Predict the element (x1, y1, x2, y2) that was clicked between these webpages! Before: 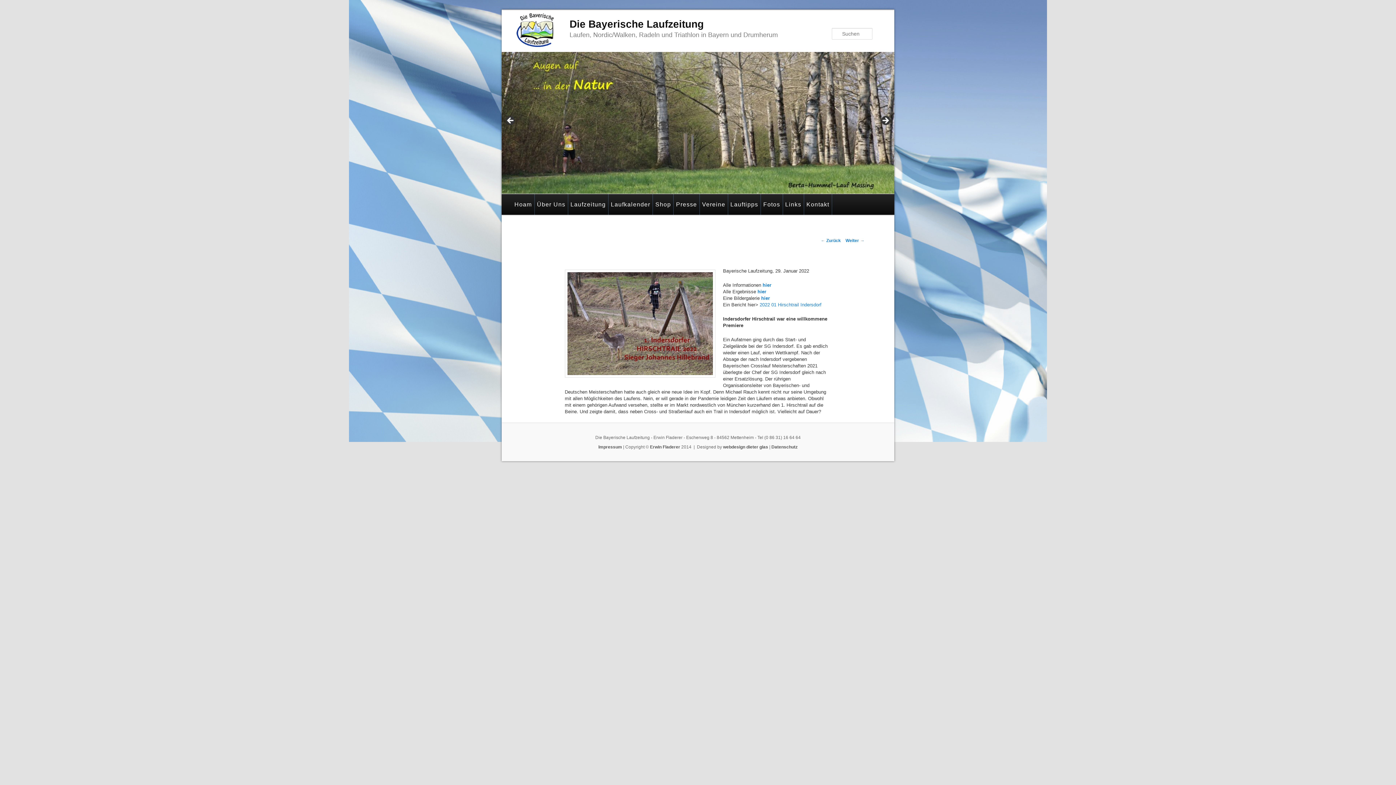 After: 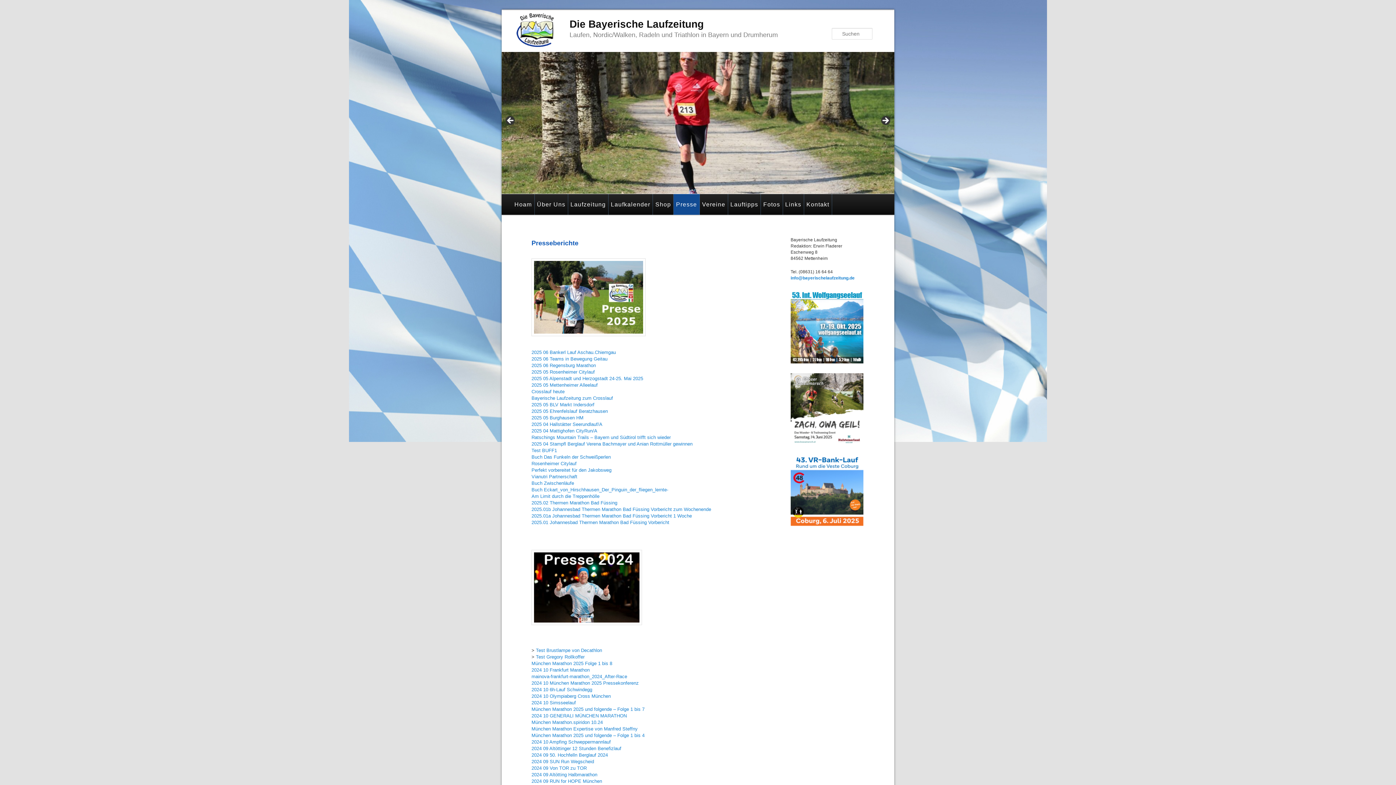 Action: label: Presse bbox: (673, 194, 699, 215)